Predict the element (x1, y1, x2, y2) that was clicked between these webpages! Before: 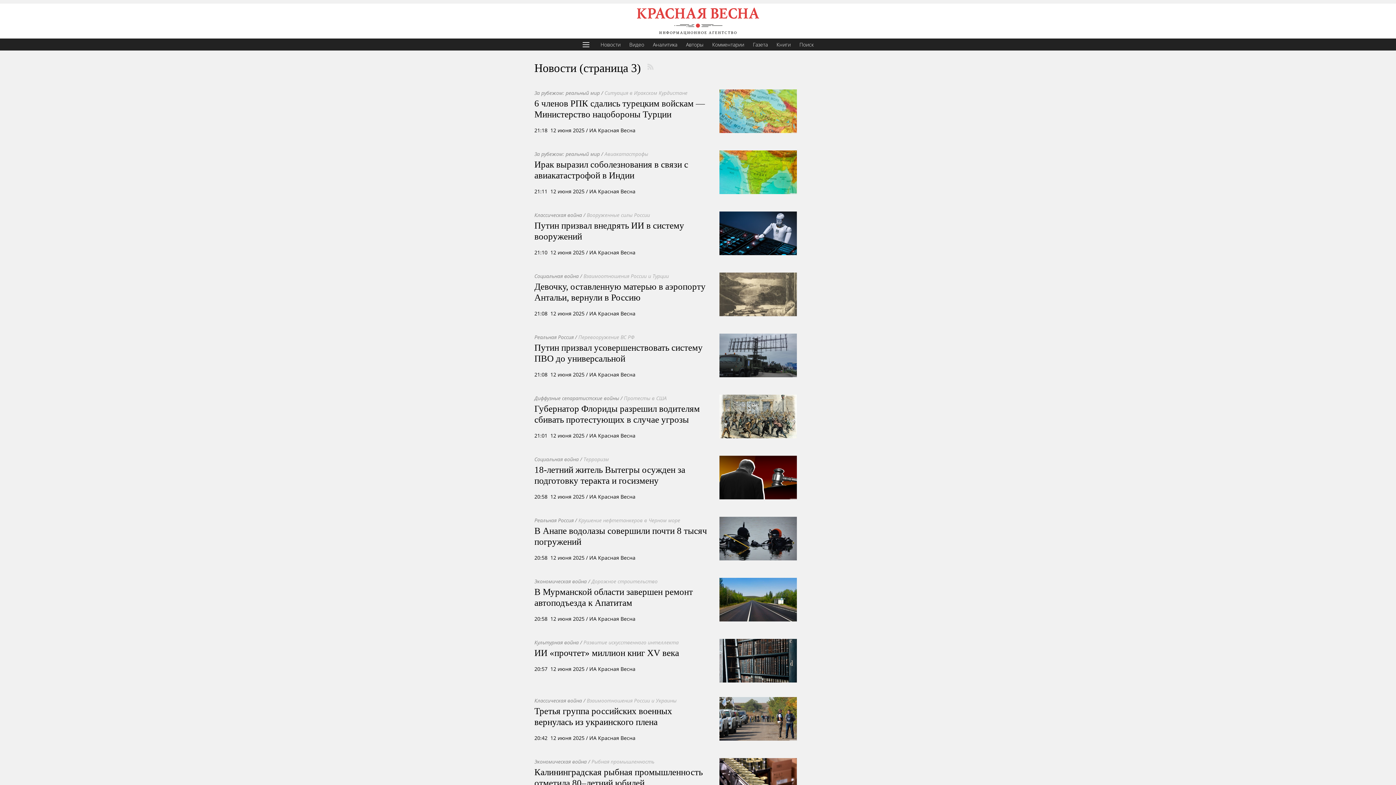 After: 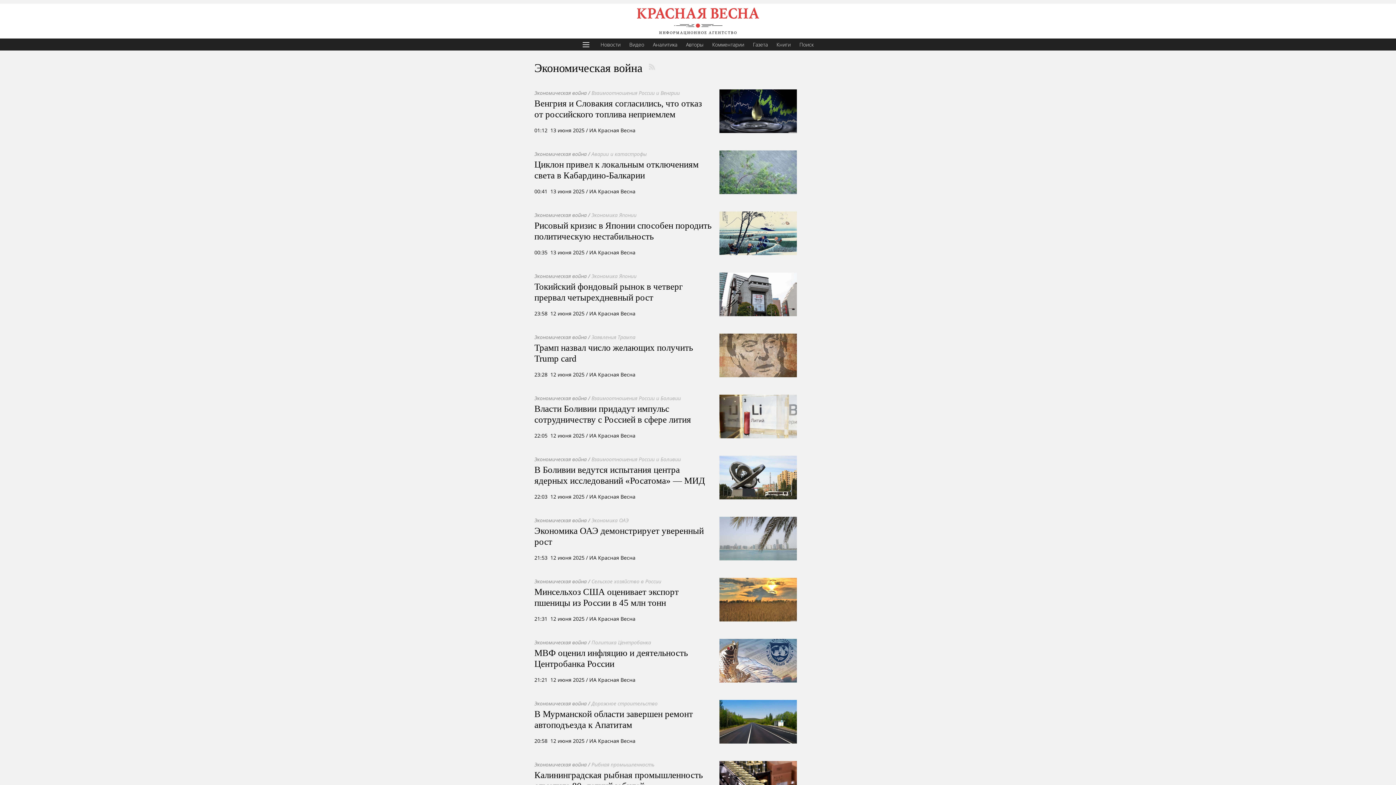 Action: bbox: (534, 758, 586, 765) label: Экономическая война